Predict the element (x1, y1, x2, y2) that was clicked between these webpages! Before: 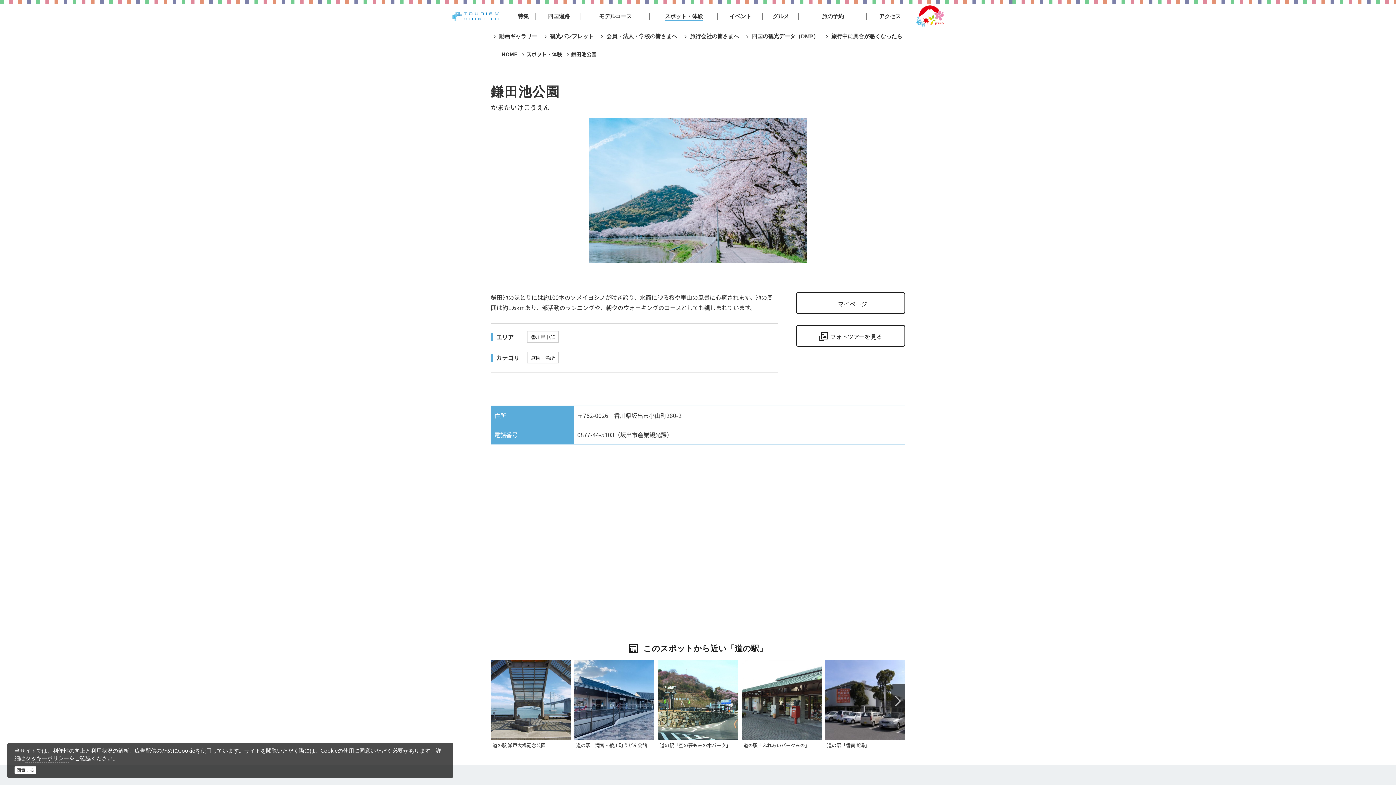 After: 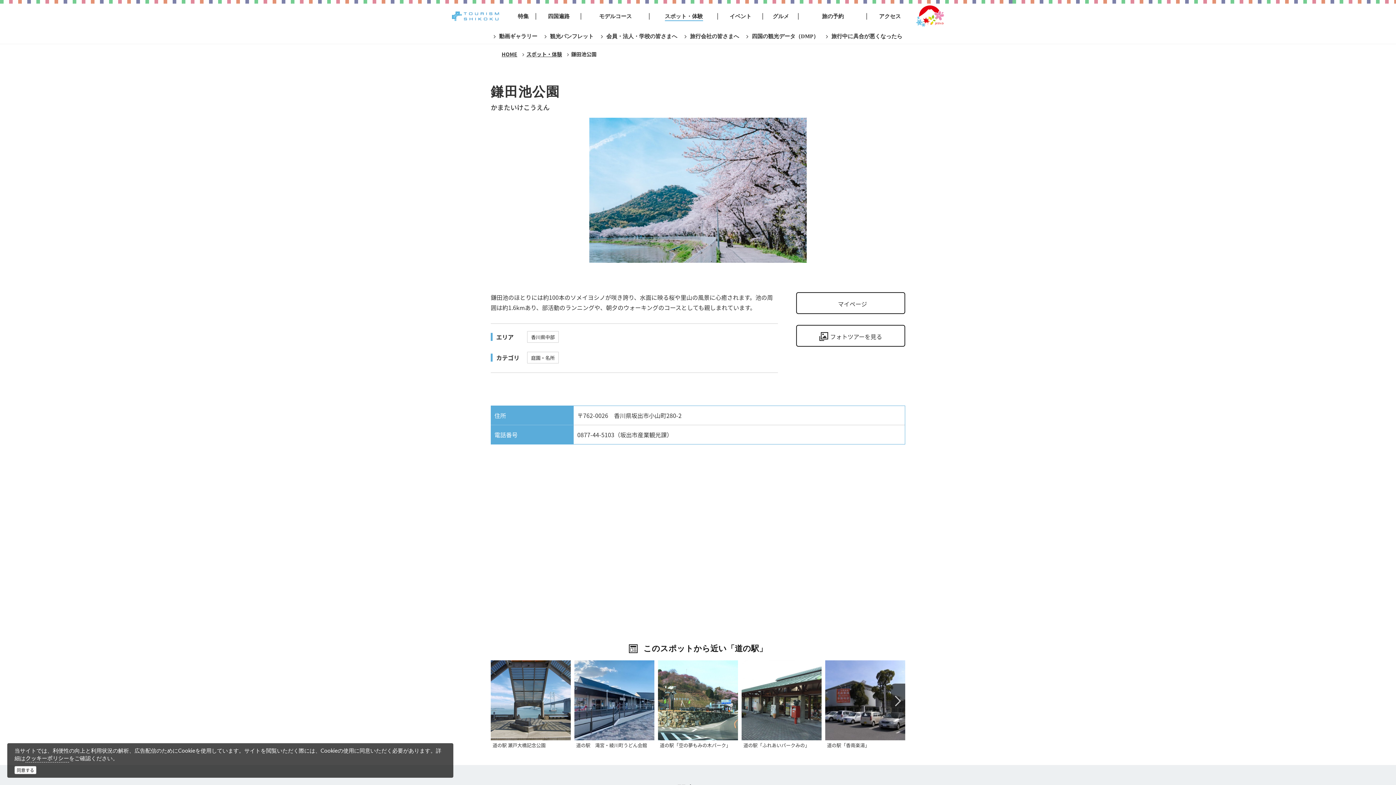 Action: bbox: (913, 3, 947, 29)